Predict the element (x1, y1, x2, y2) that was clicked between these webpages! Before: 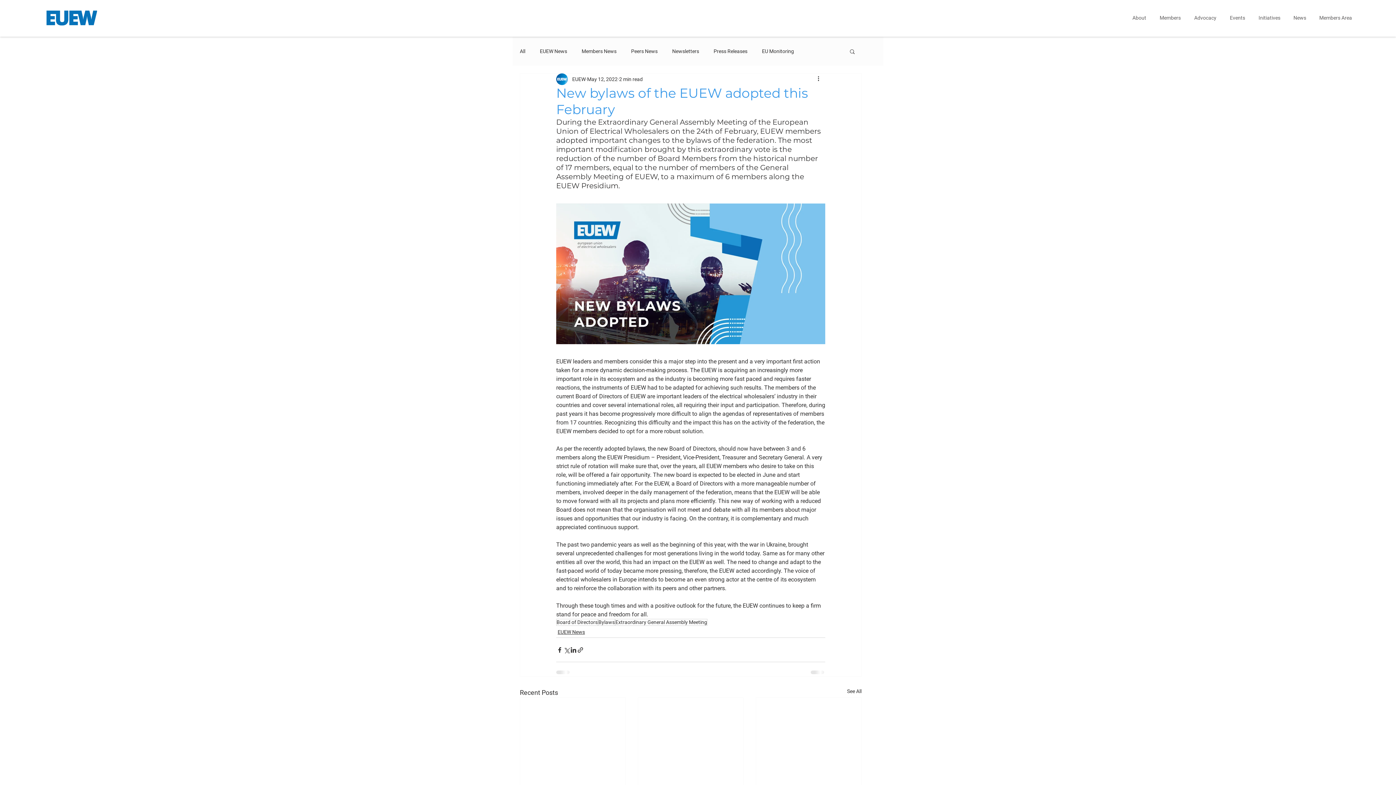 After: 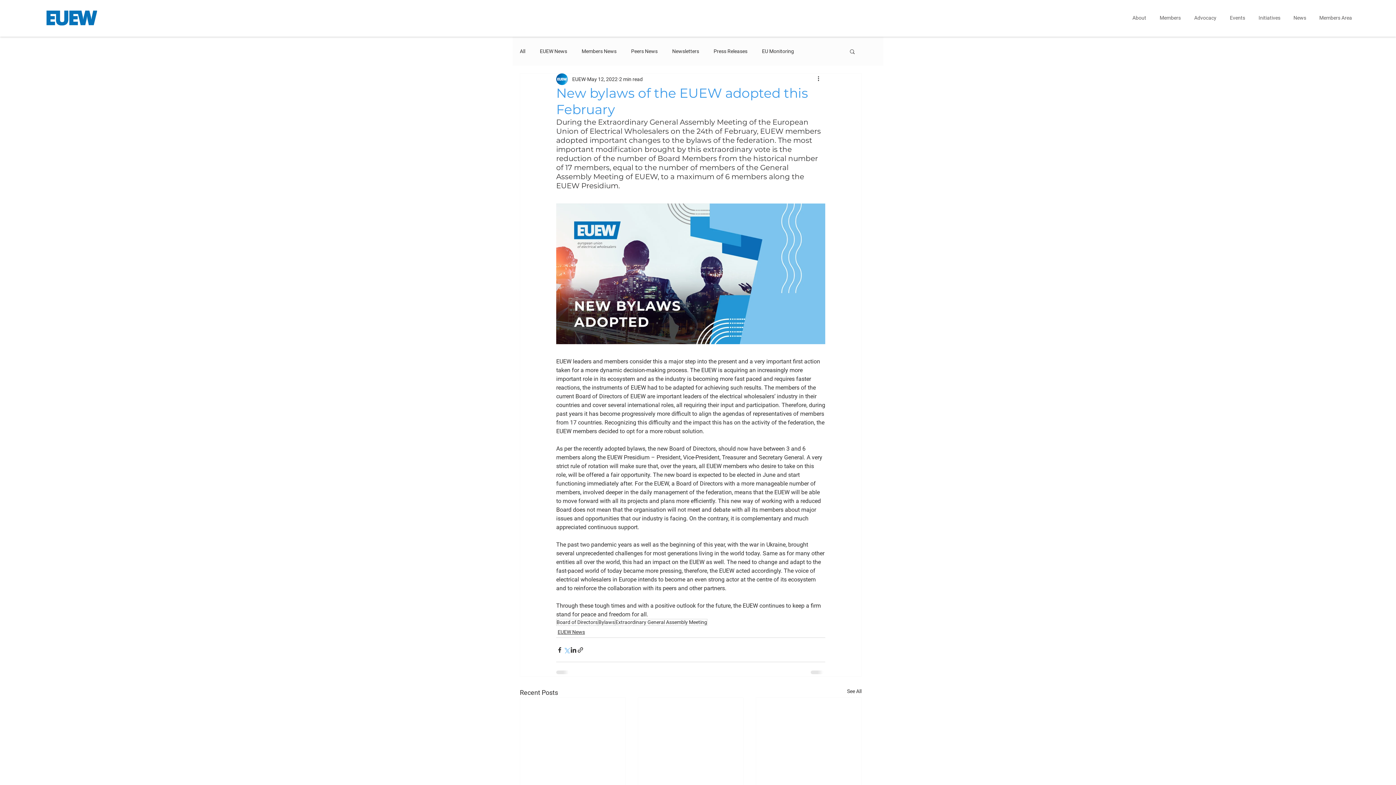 Action: bbox: (563, 646, 570, 653) label: Share via X (Twitter)